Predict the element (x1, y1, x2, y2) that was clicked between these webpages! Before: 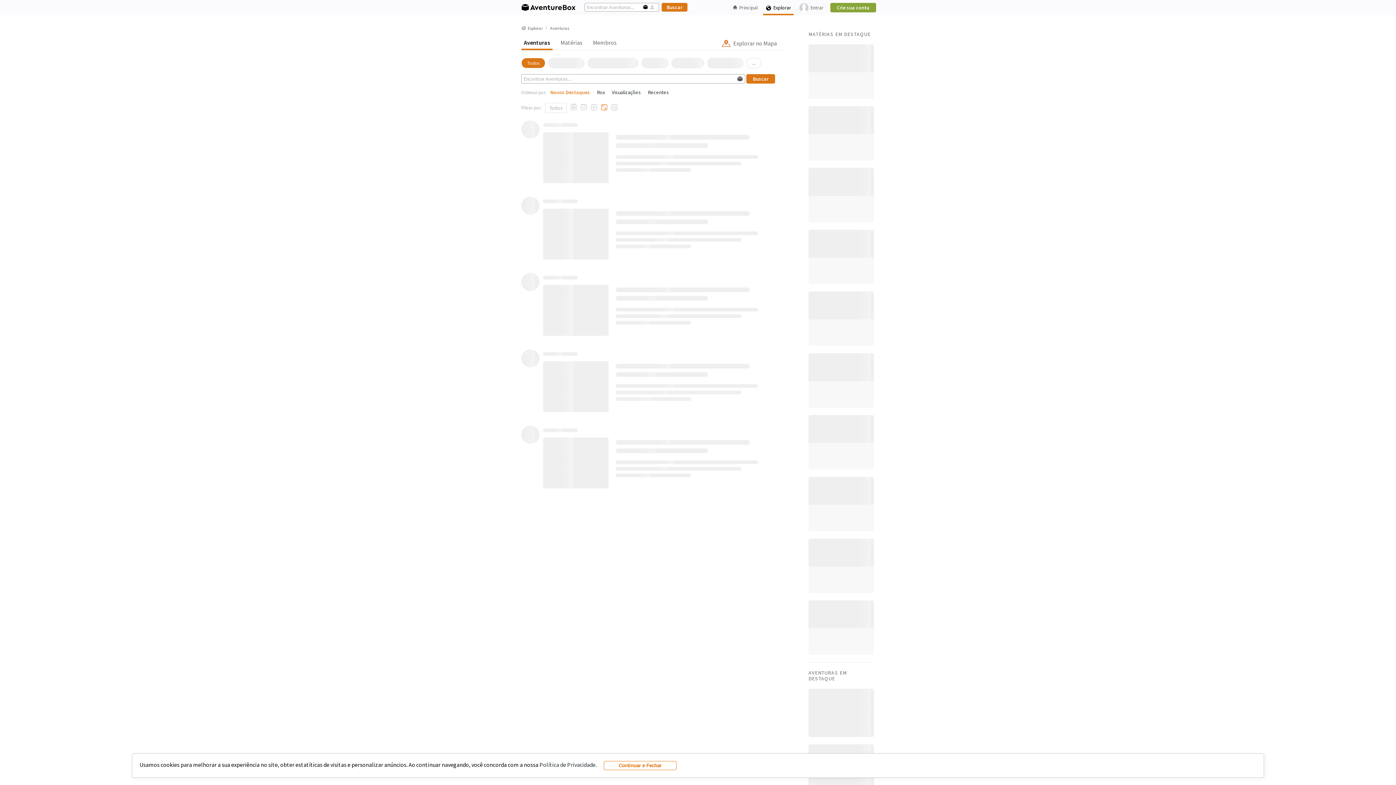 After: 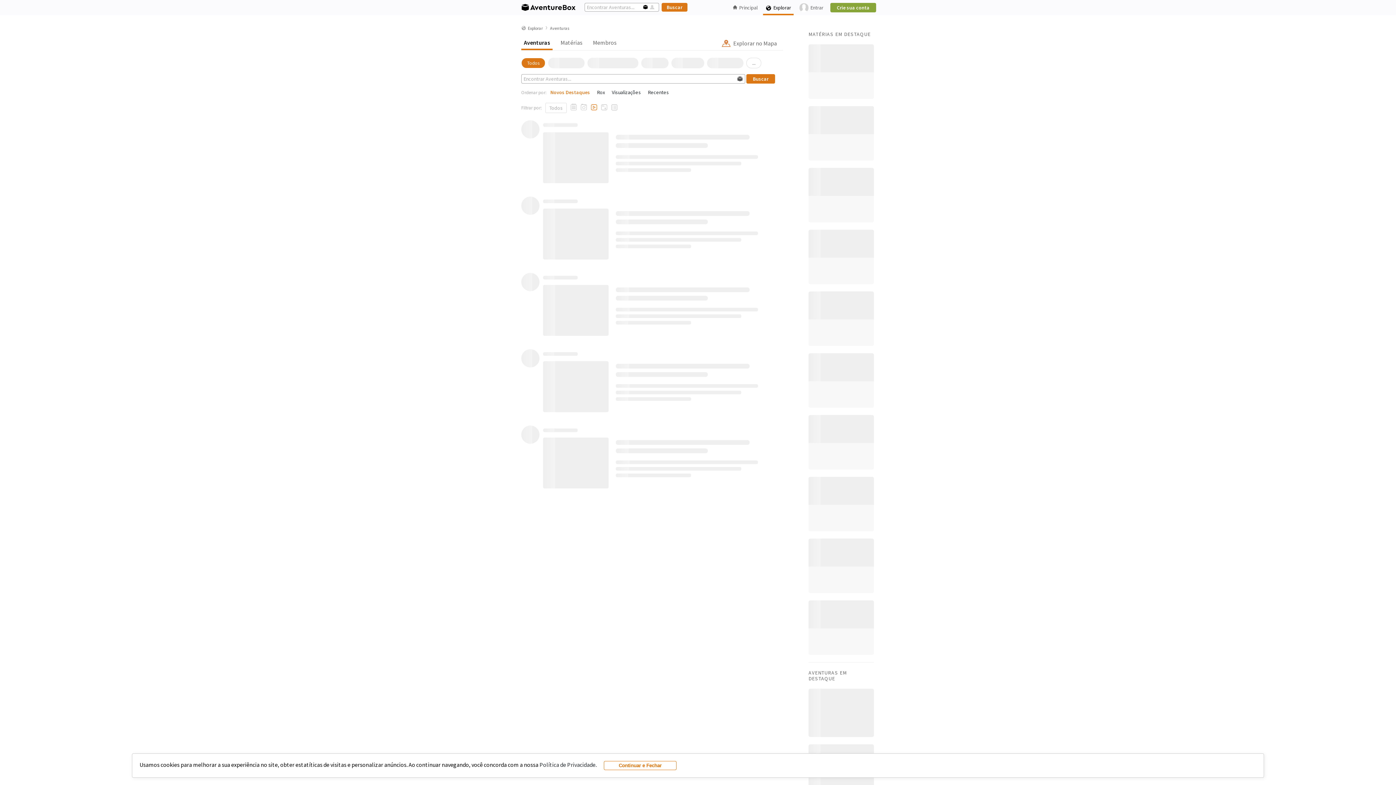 Action: bbox: (590, 102, 597, 113) label: Aventuras com Vídeos